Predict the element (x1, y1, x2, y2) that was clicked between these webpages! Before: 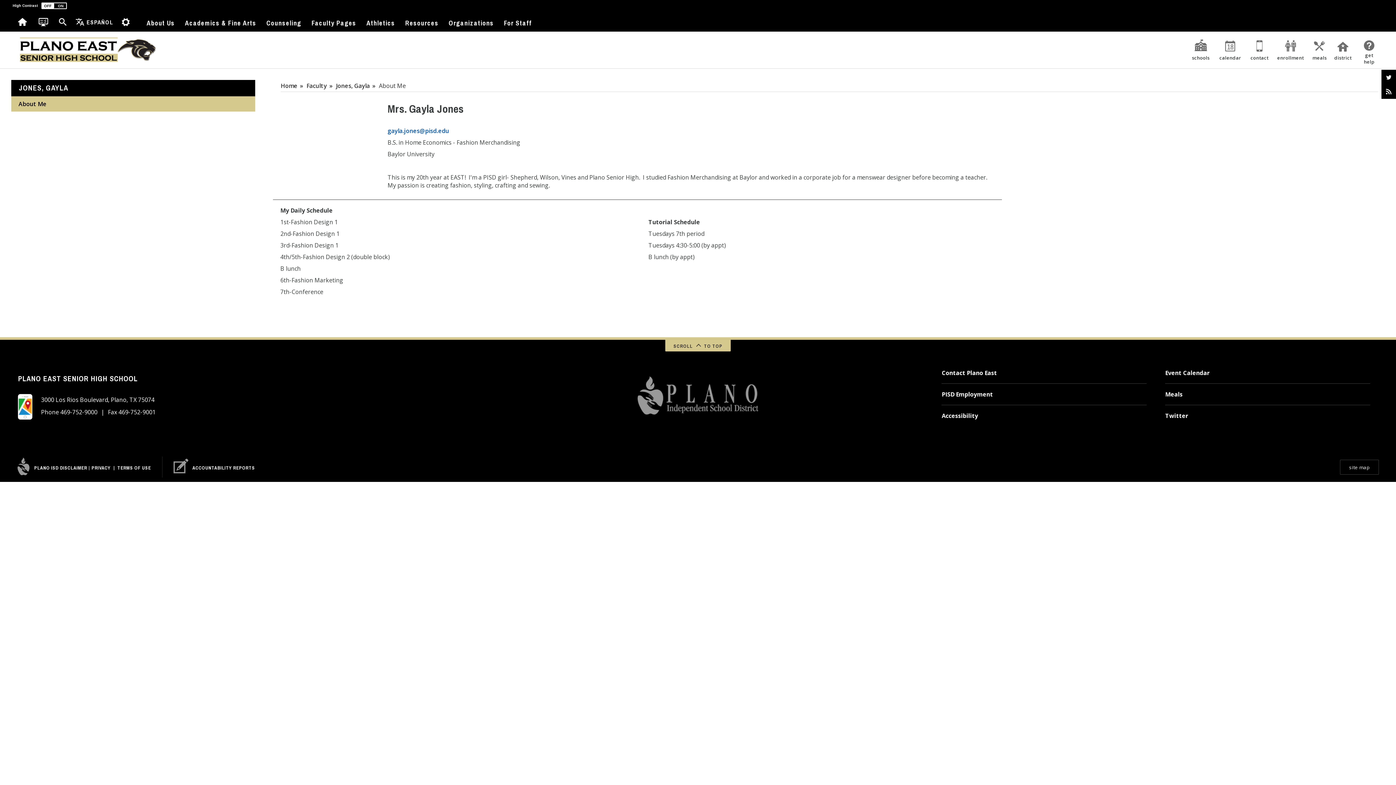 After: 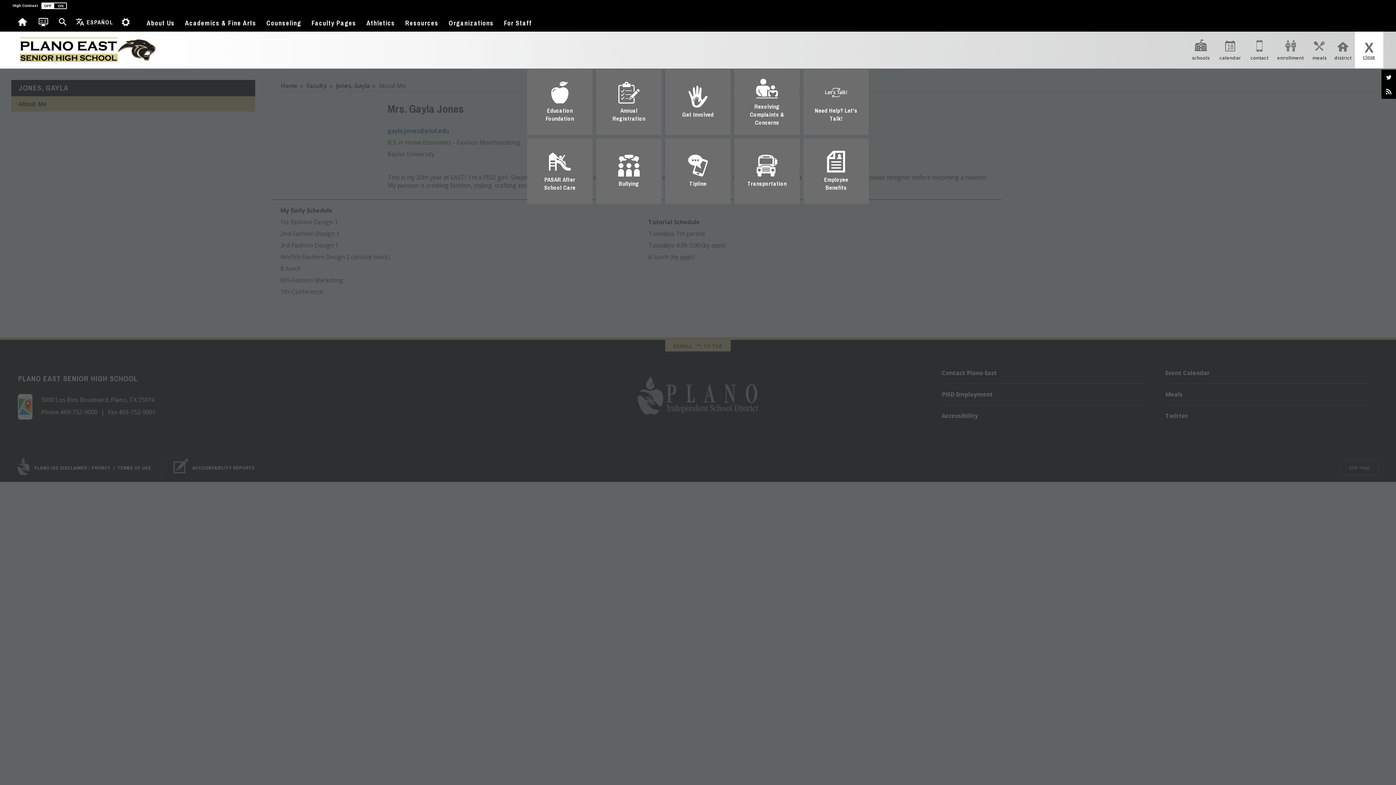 Action: label: get help bbox: (1355, 31, 1383, 68)